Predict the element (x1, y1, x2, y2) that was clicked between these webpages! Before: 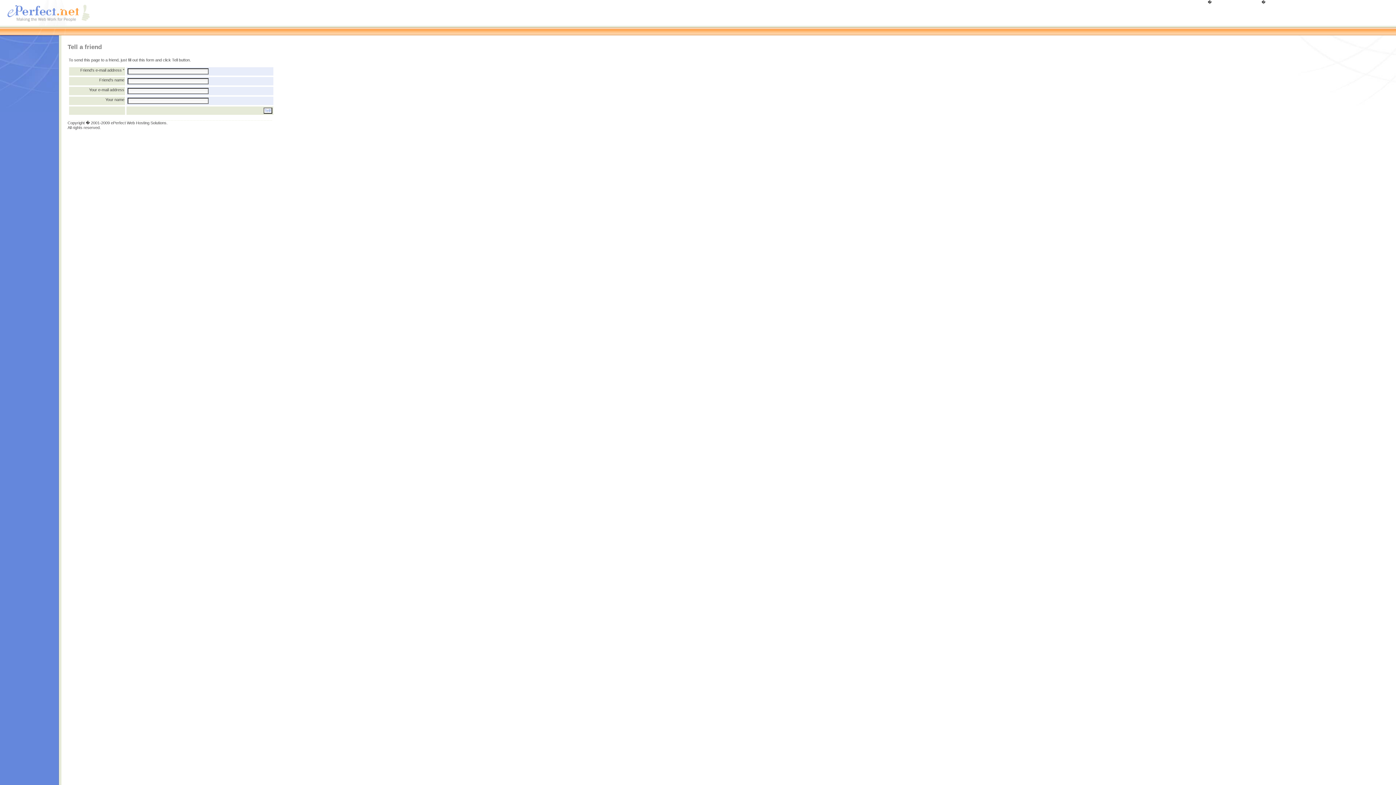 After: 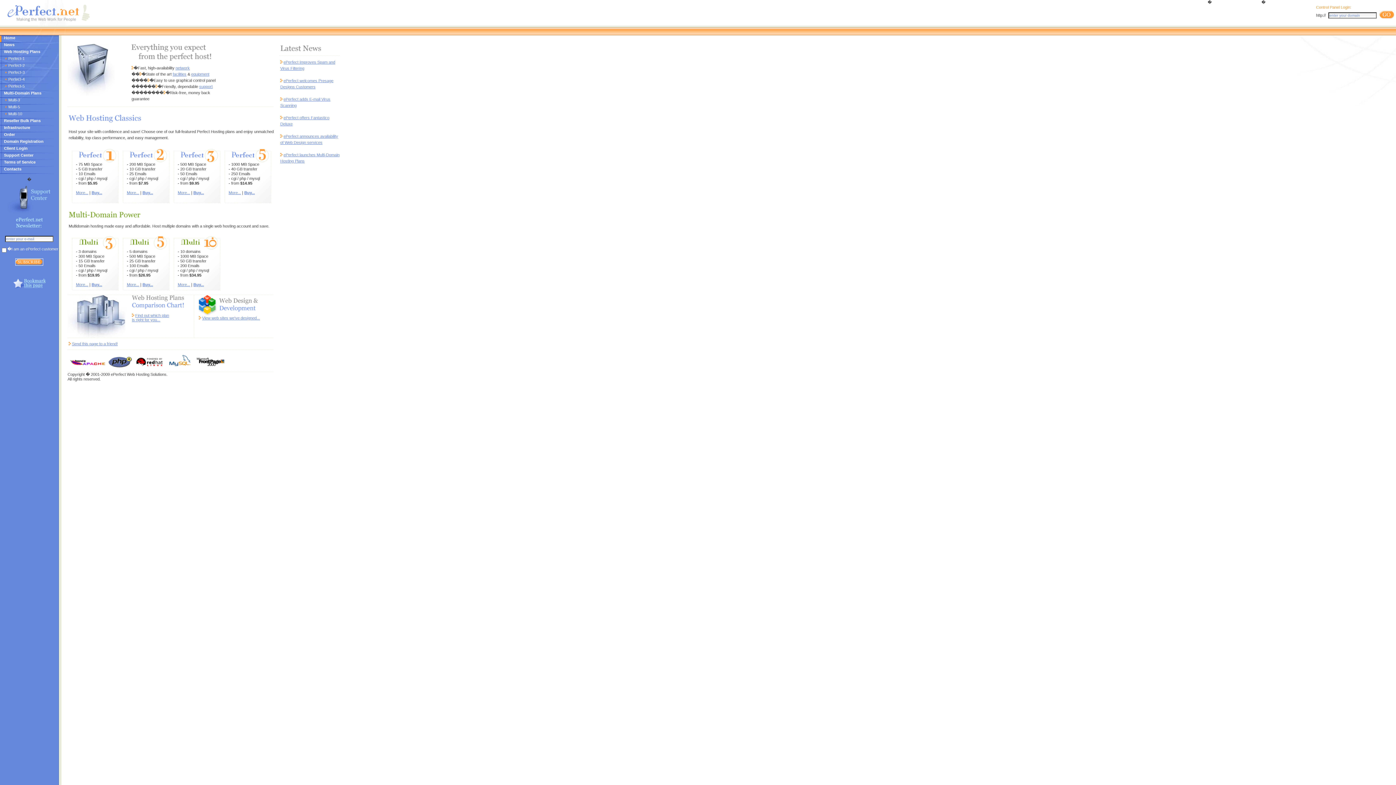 Action: bbox: (0, 22, 89, 26)